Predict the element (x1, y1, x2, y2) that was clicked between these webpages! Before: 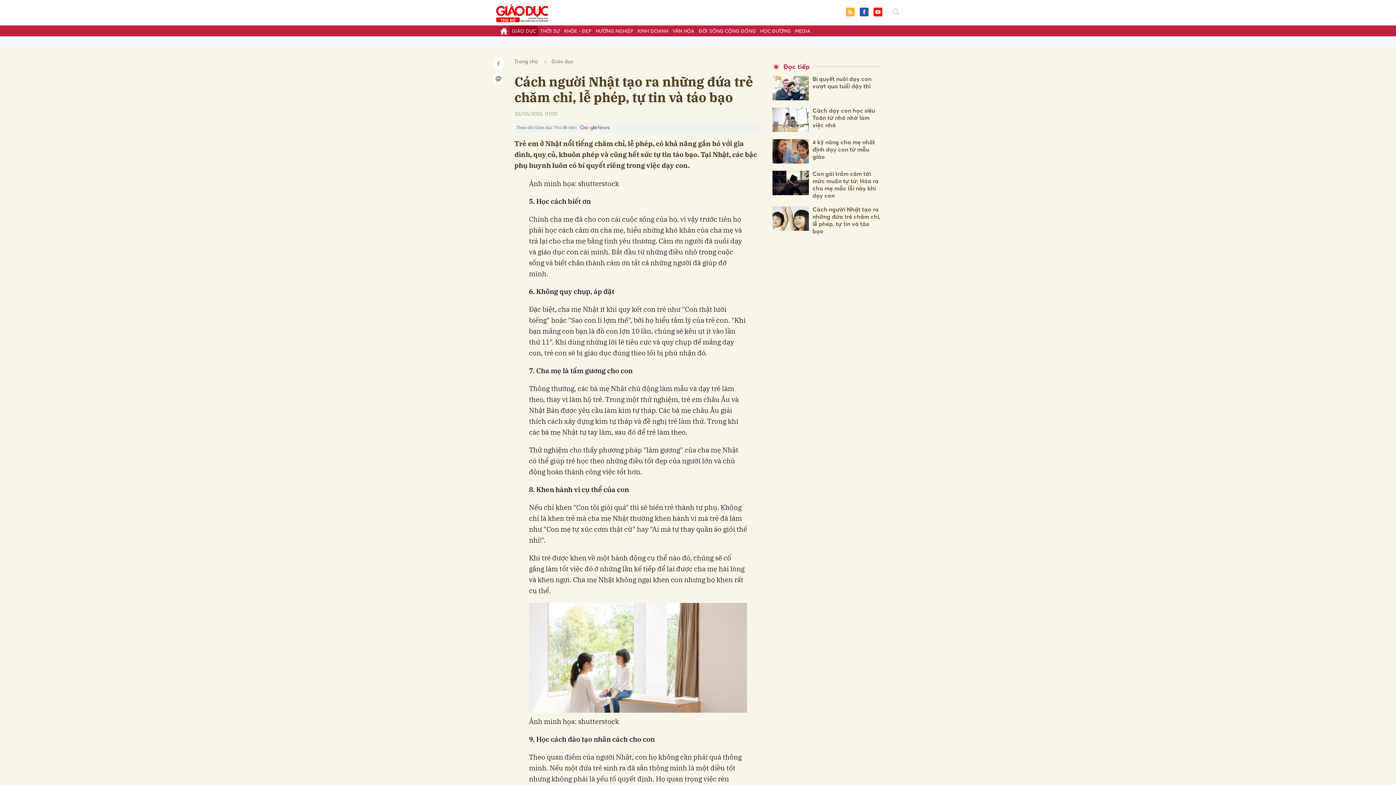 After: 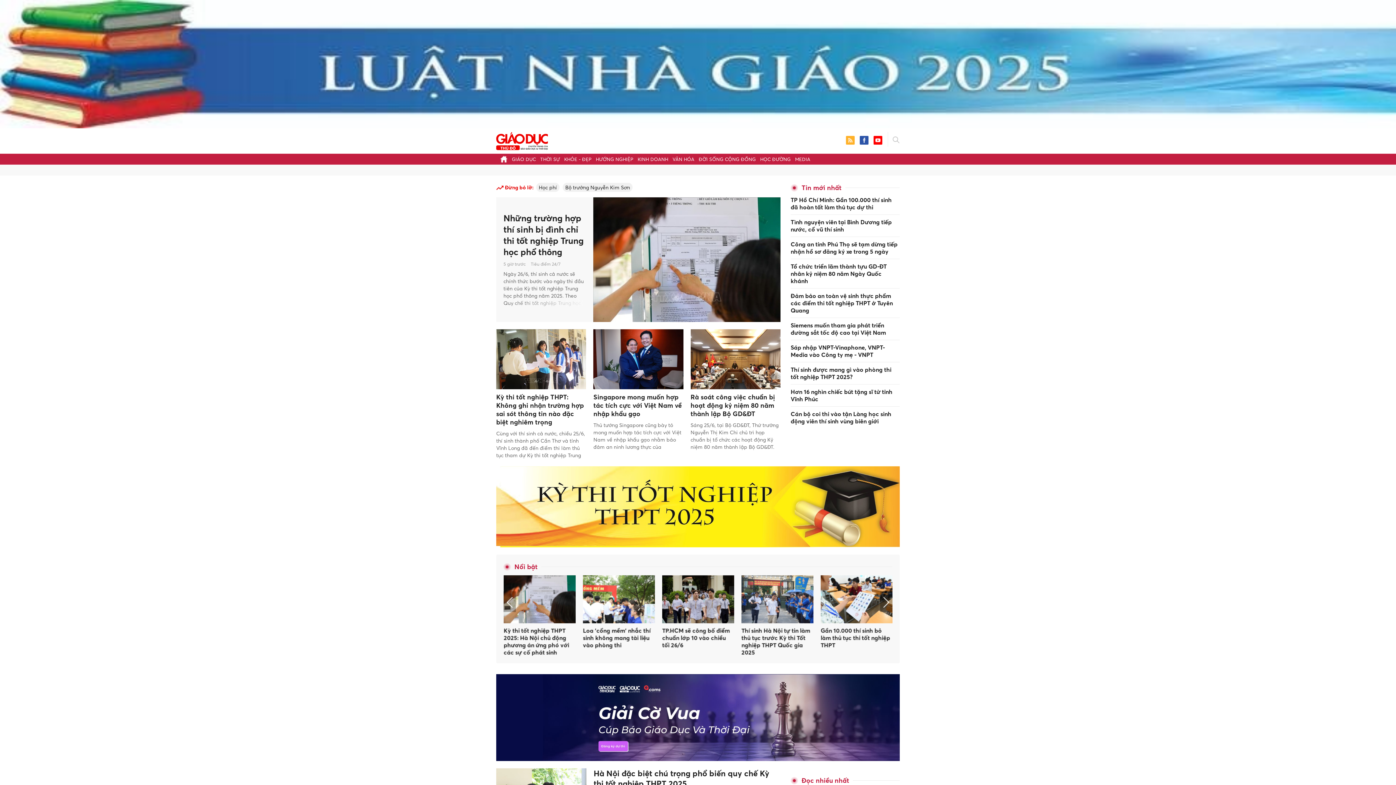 Action: label: Trang chủ bbox: (514, 58, 537, 64)